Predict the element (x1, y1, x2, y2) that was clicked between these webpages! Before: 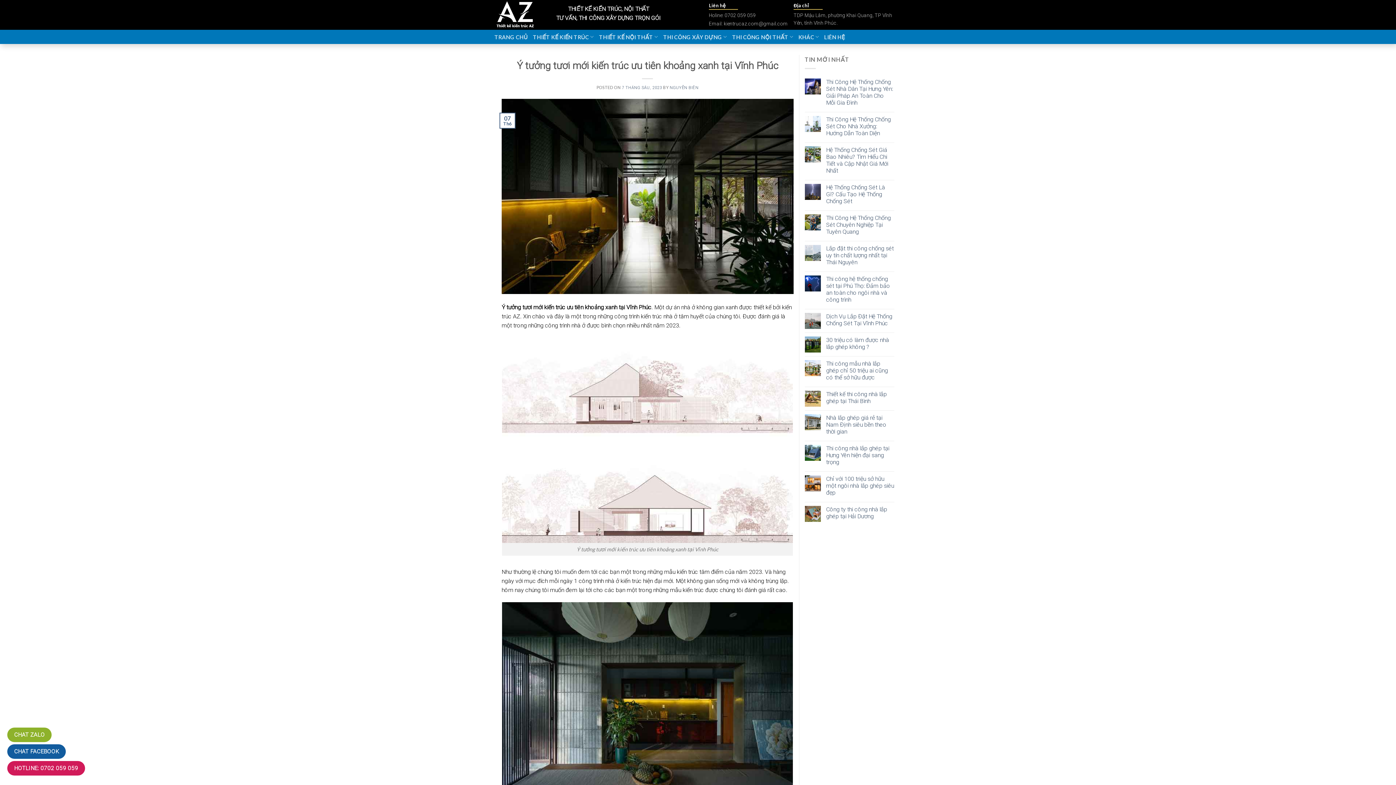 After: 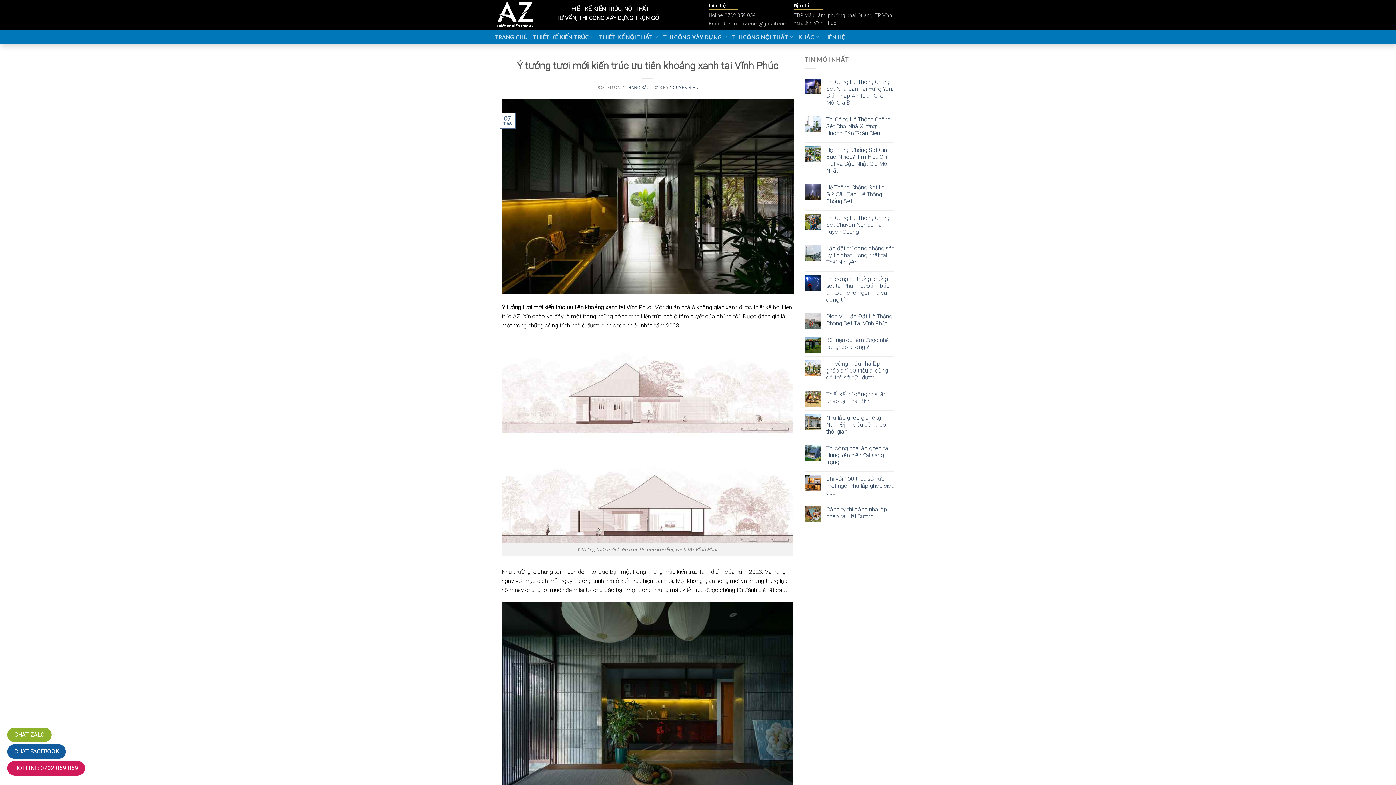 Action: bbox: (7, 761, 85, 776) label: HOTLINE: 0702 059 059